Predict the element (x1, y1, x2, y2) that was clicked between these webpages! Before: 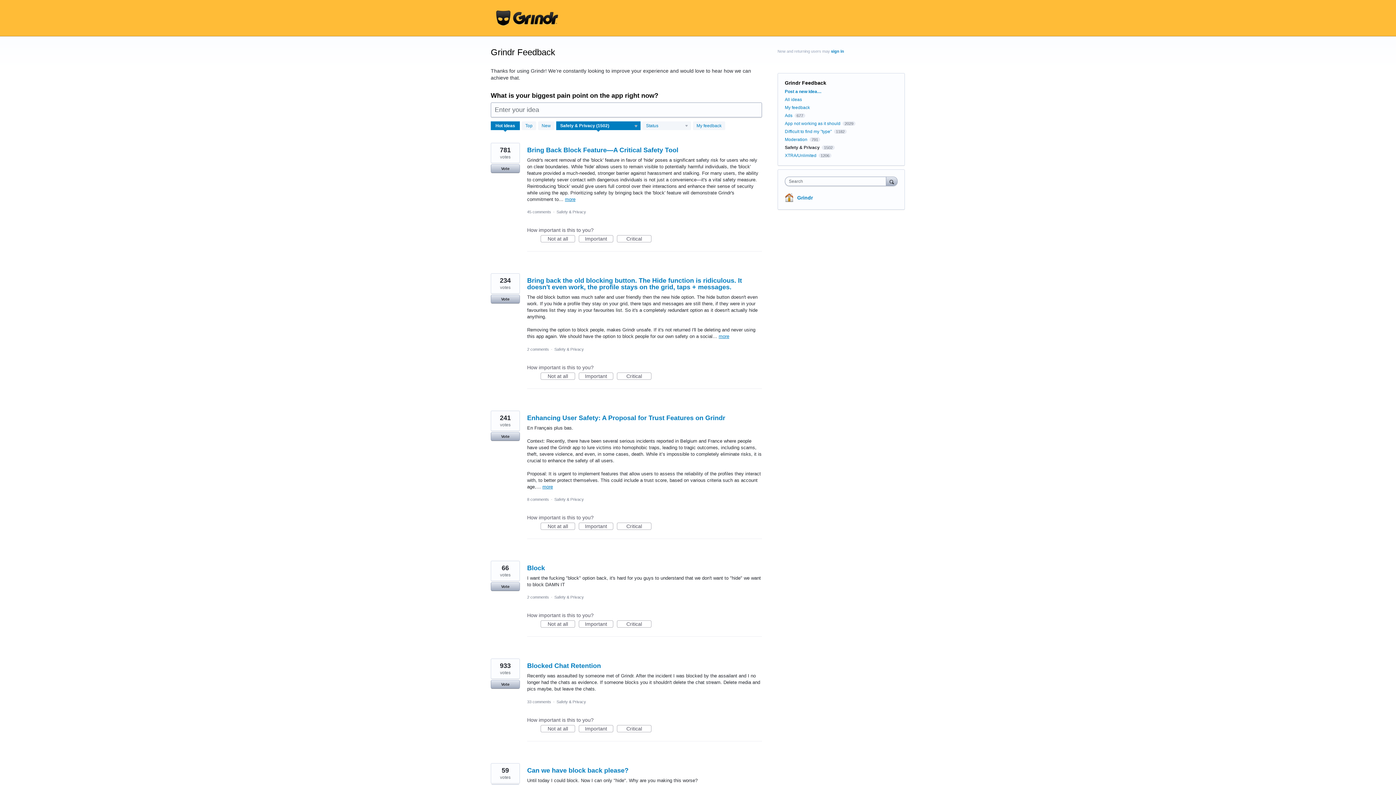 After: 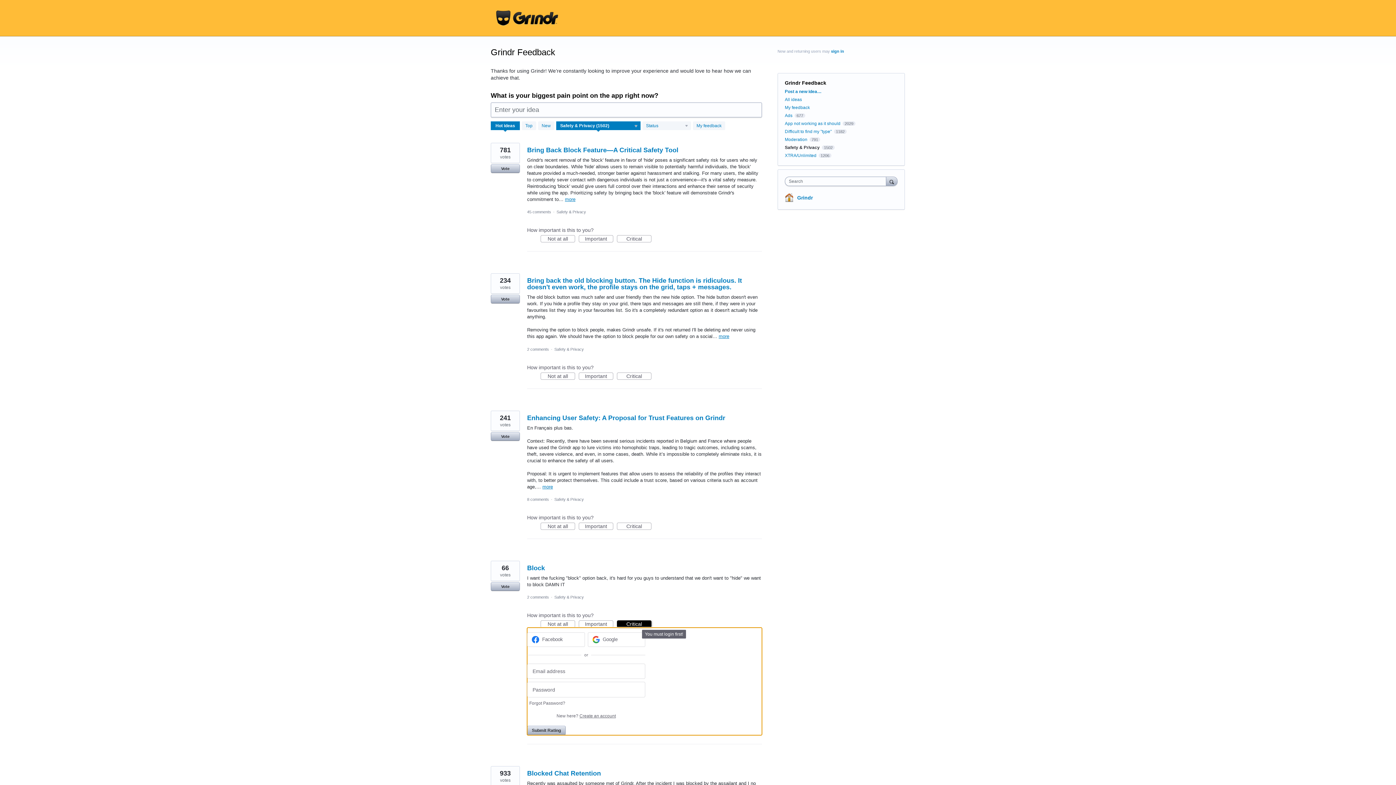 Action: bbox: (617, 620, 651, 628) label: Critical